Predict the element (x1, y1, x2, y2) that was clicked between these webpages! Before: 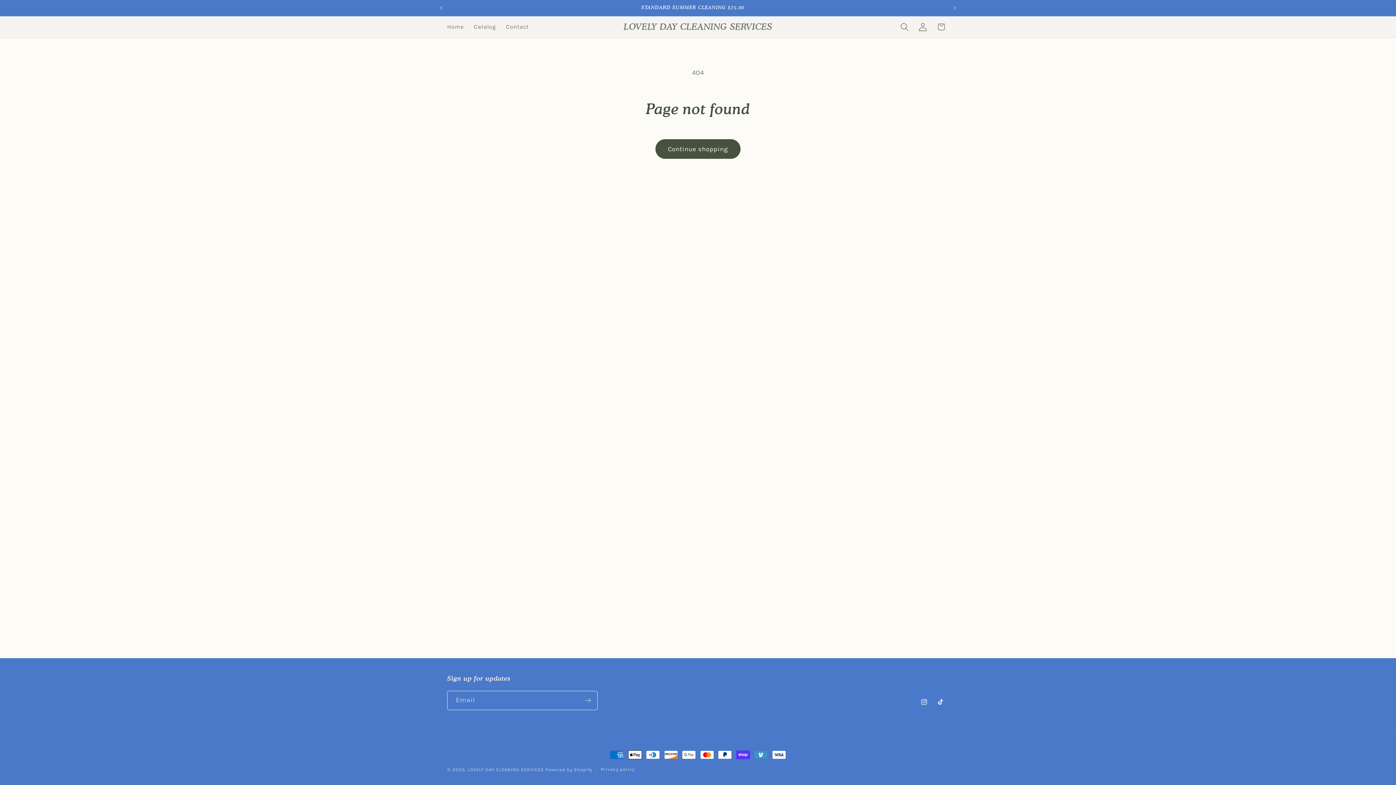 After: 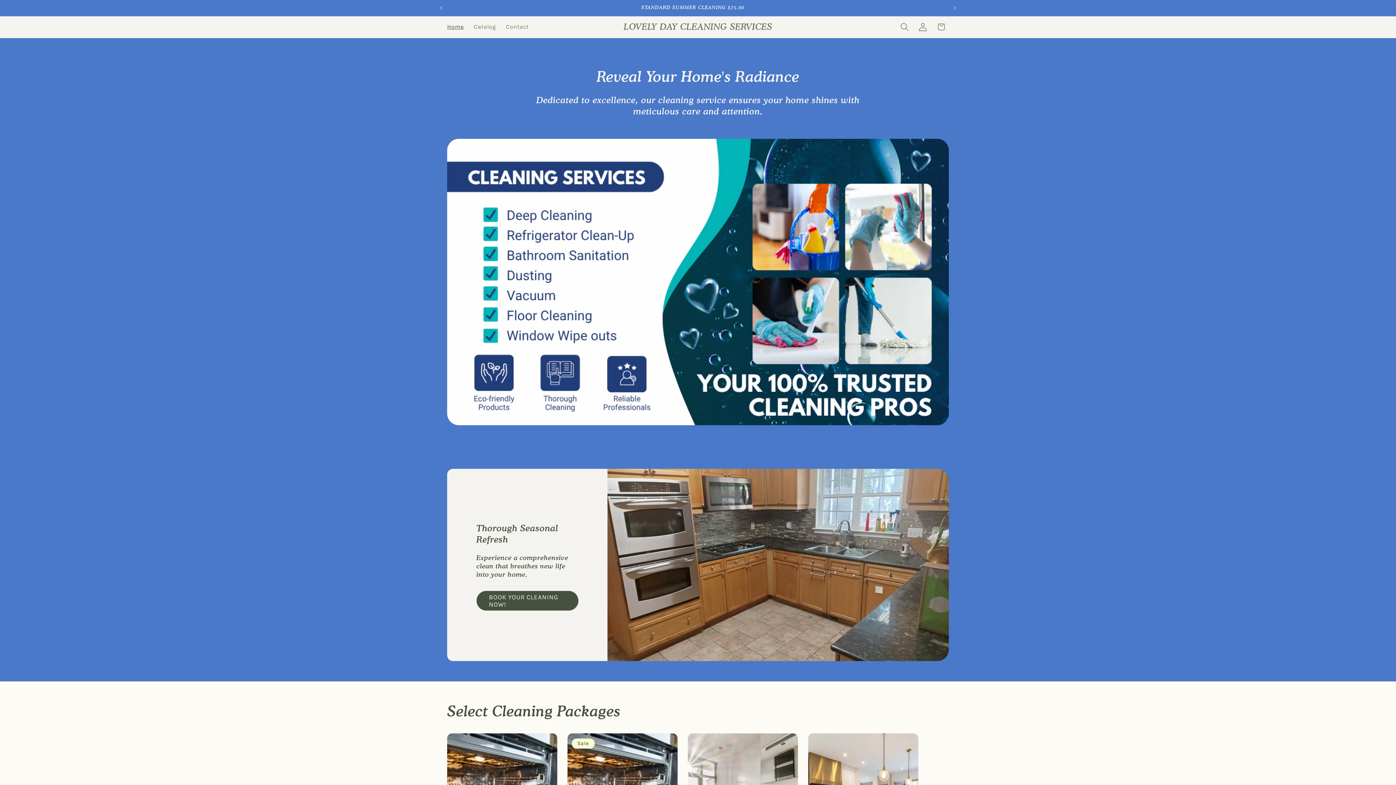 Action: label: Home bbox: (442, 18, 468, 35)